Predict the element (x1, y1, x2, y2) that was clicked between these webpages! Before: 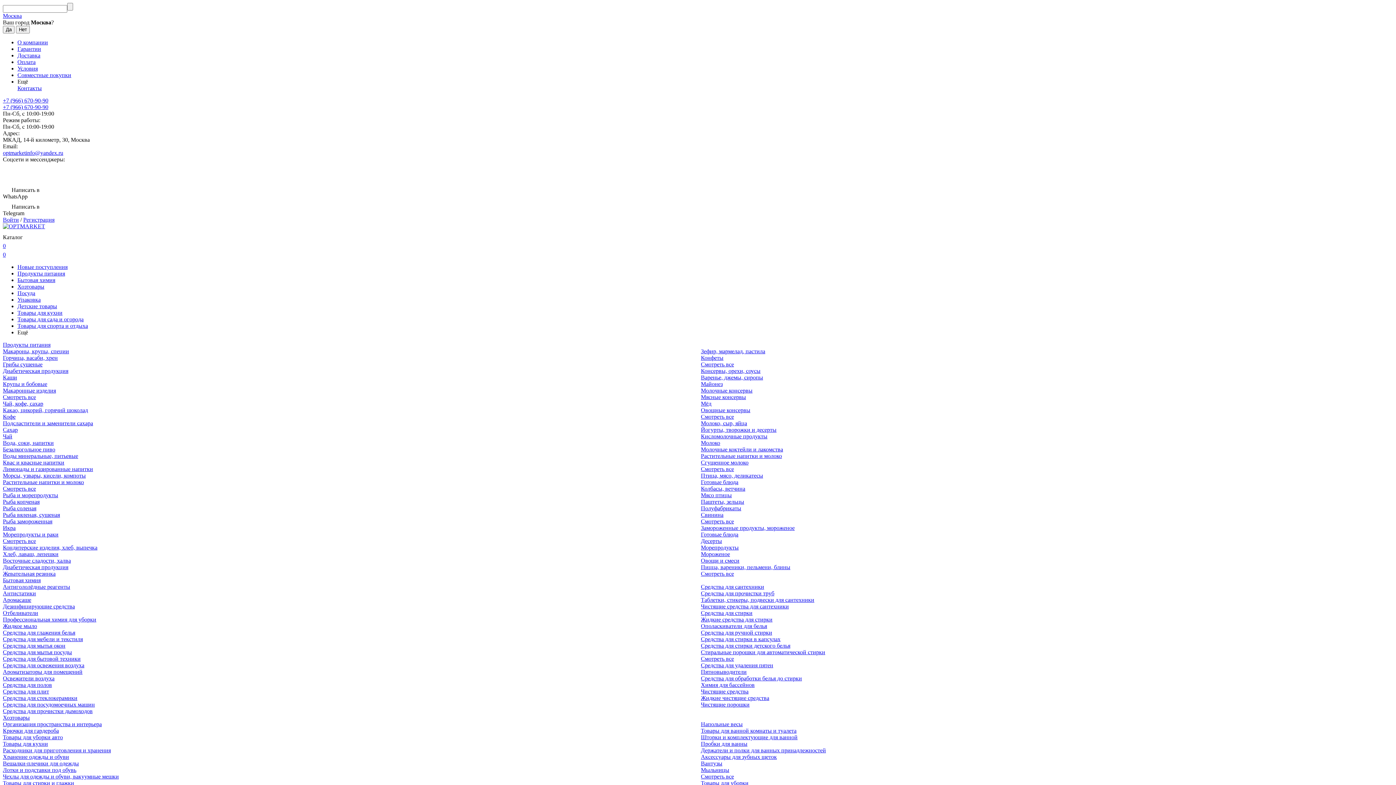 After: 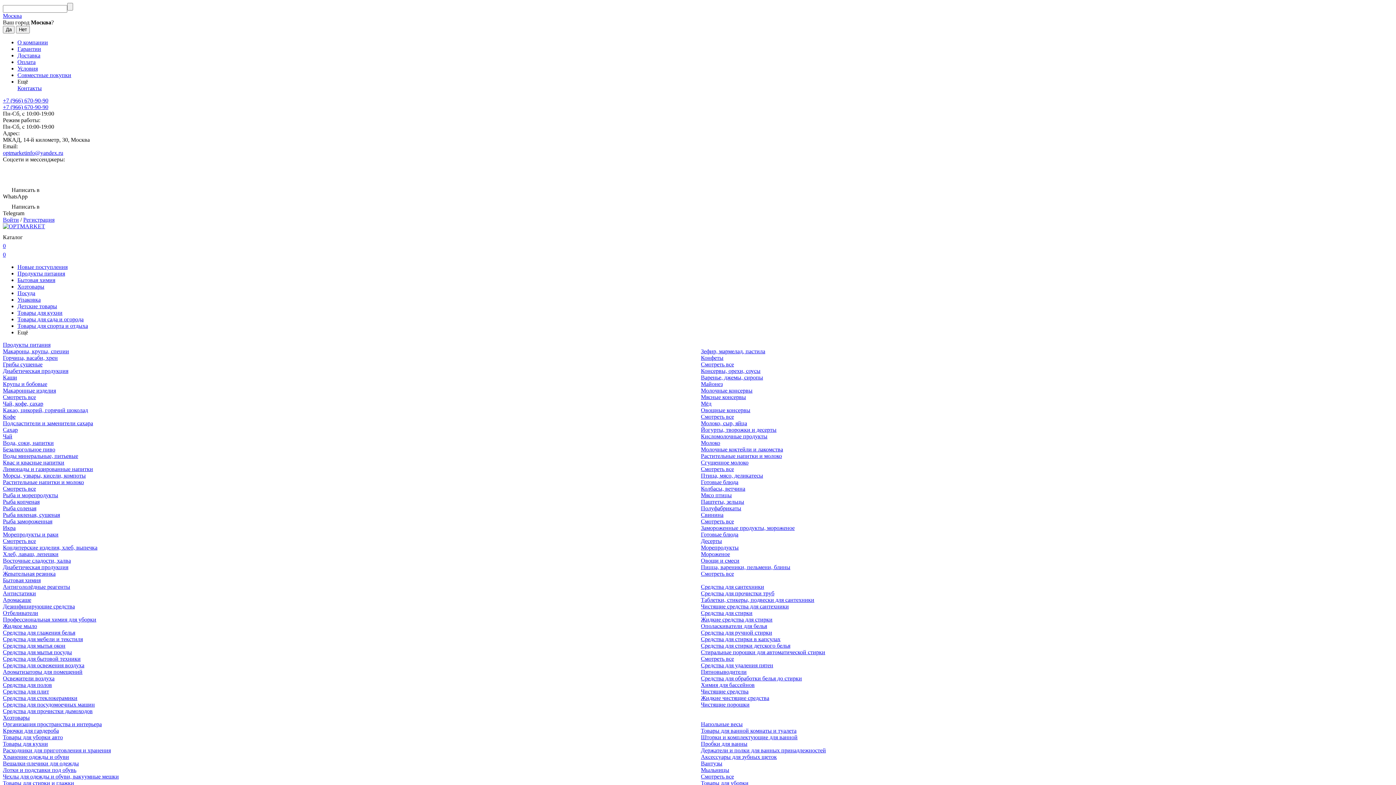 Action: bbox: (2, 669, 82, 675) label: Ароматизаторы для помещений